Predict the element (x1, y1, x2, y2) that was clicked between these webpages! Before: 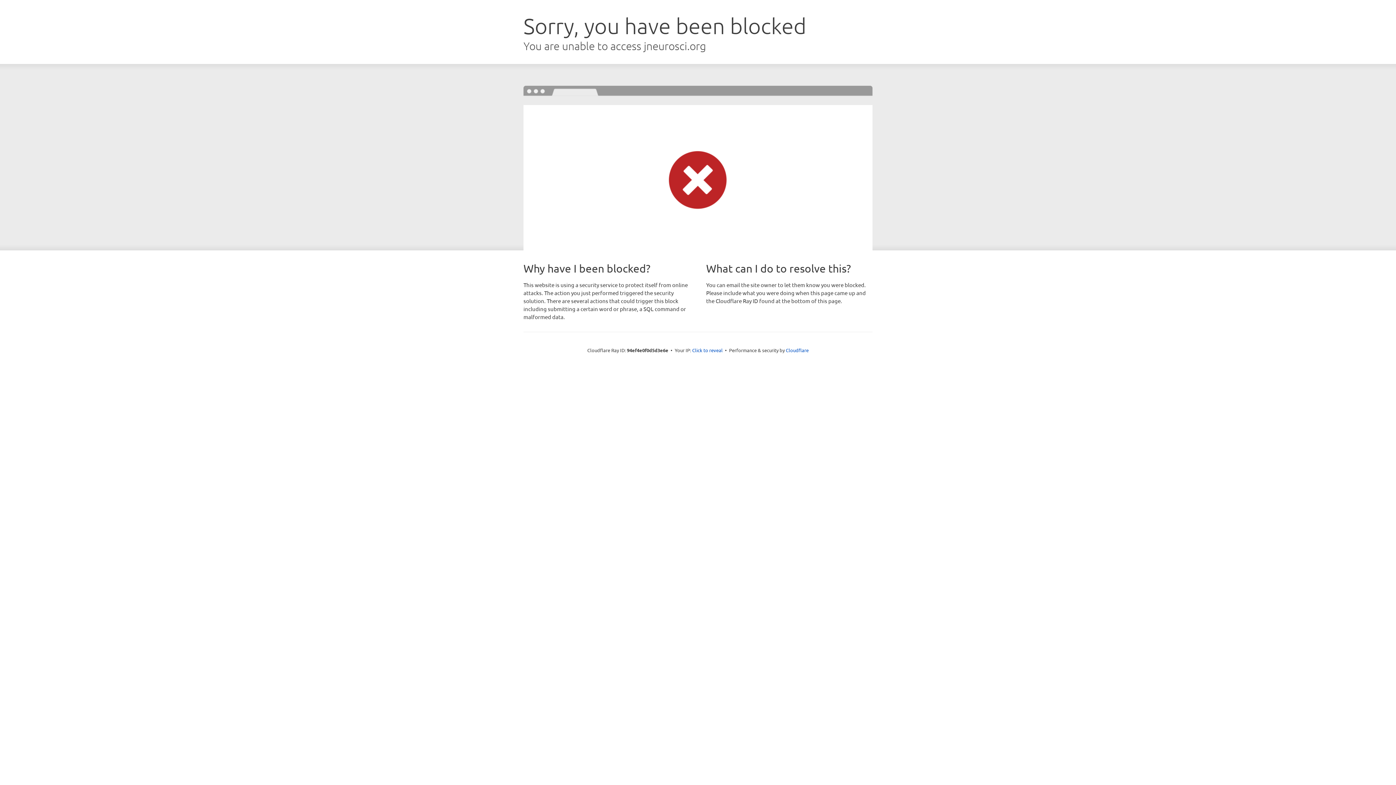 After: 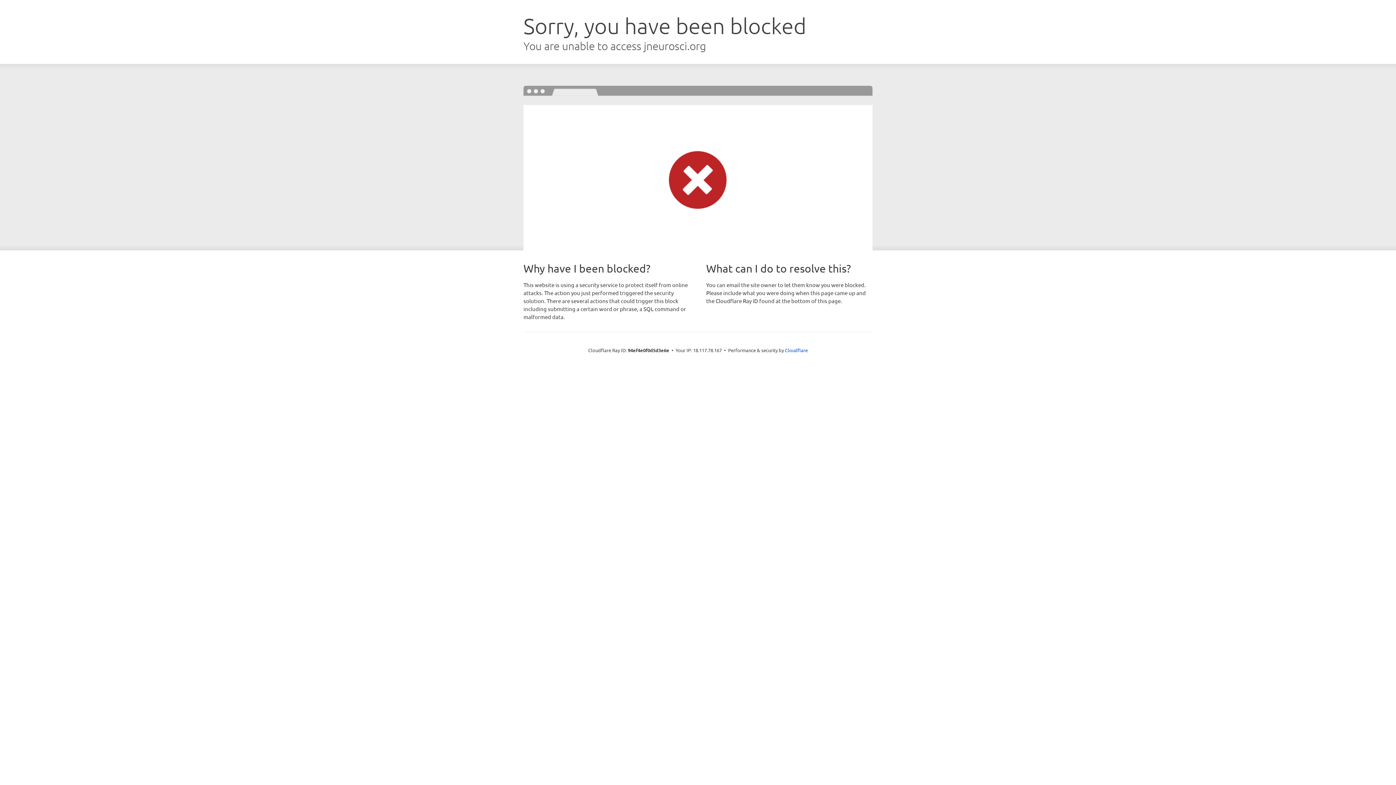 Action: label: Click to reveal bbox: (692, 346, 722, 353)